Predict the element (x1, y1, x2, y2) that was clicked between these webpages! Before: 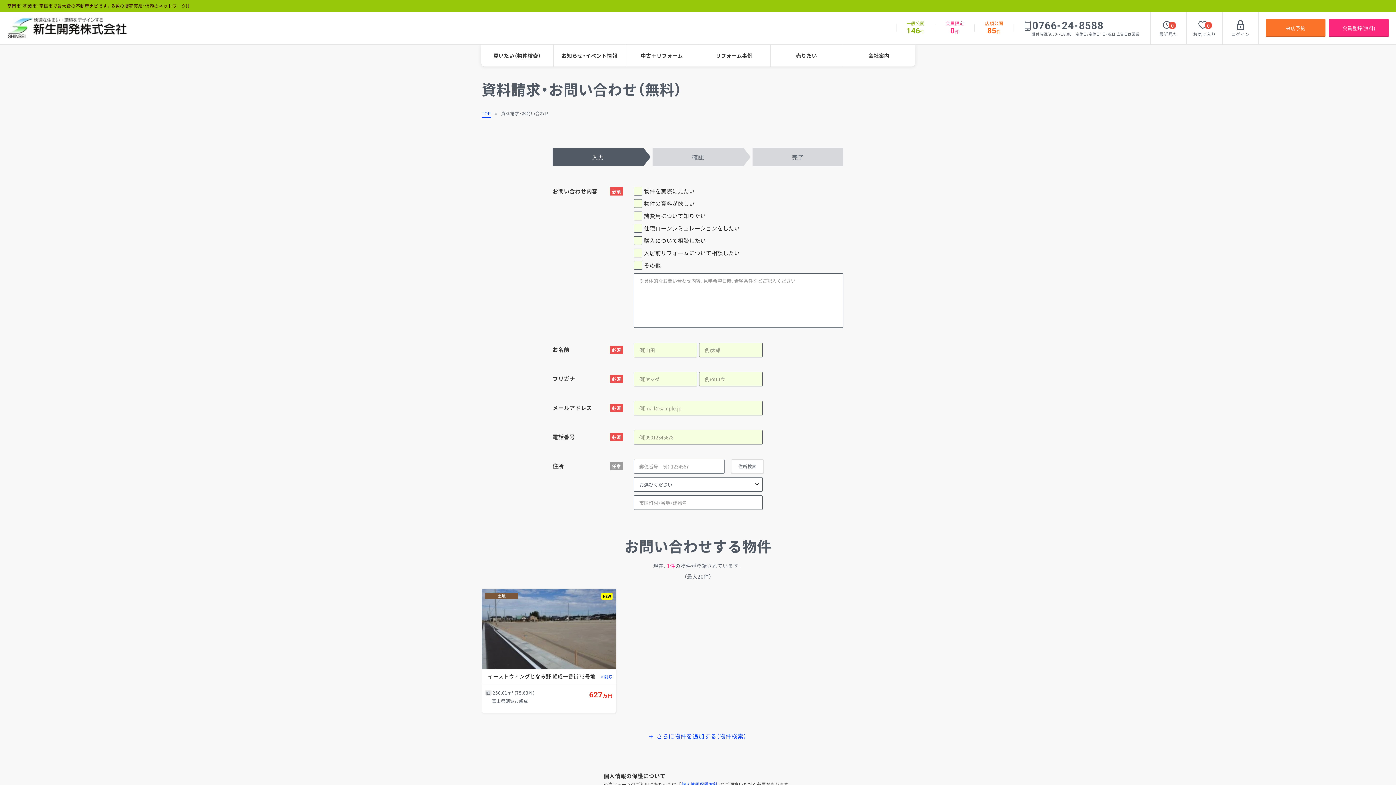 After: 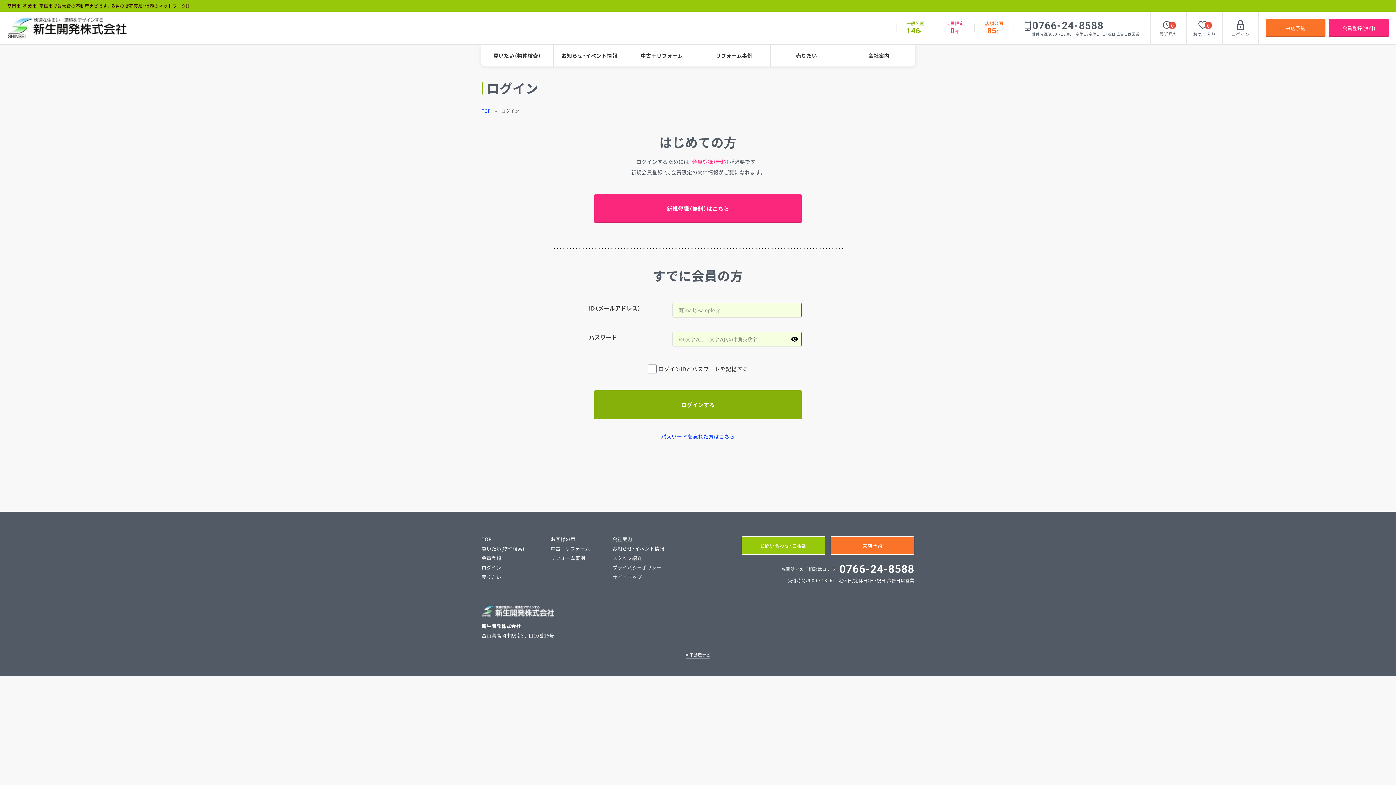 Action: bbox: (1222, 11, 1258, 44) label: ログイン